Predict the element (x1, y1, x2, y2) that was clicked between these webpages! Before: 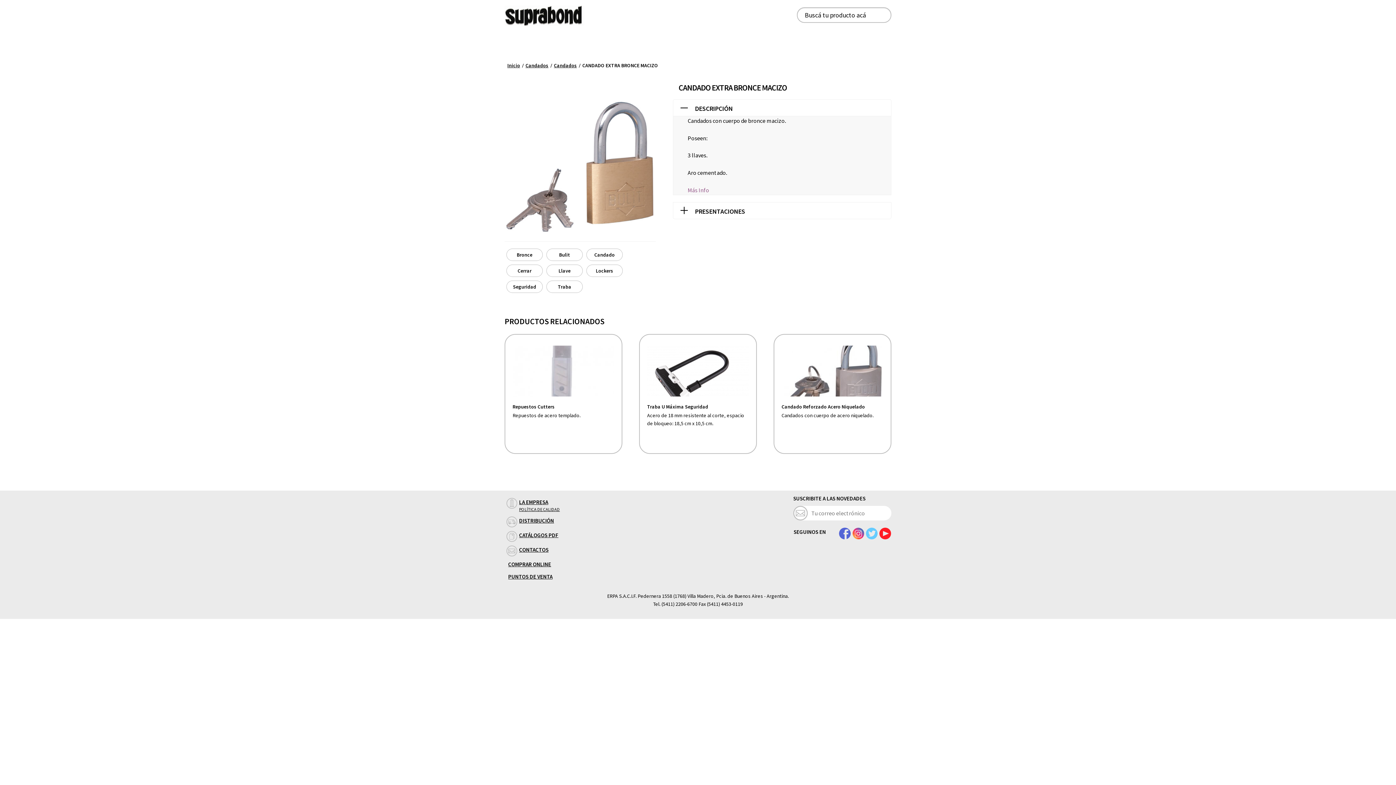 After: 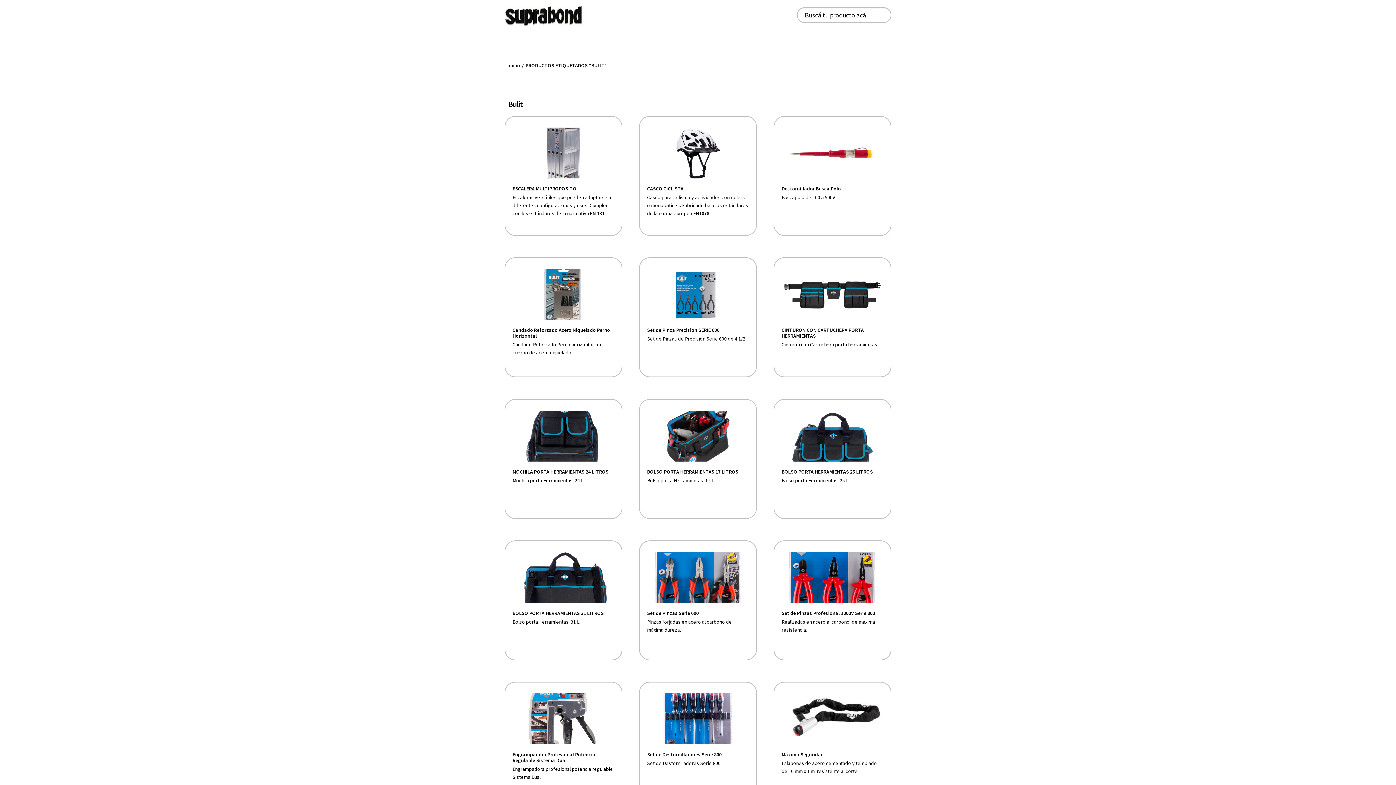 Action: label: Bulit bbox: (546, 248, 582, 261)